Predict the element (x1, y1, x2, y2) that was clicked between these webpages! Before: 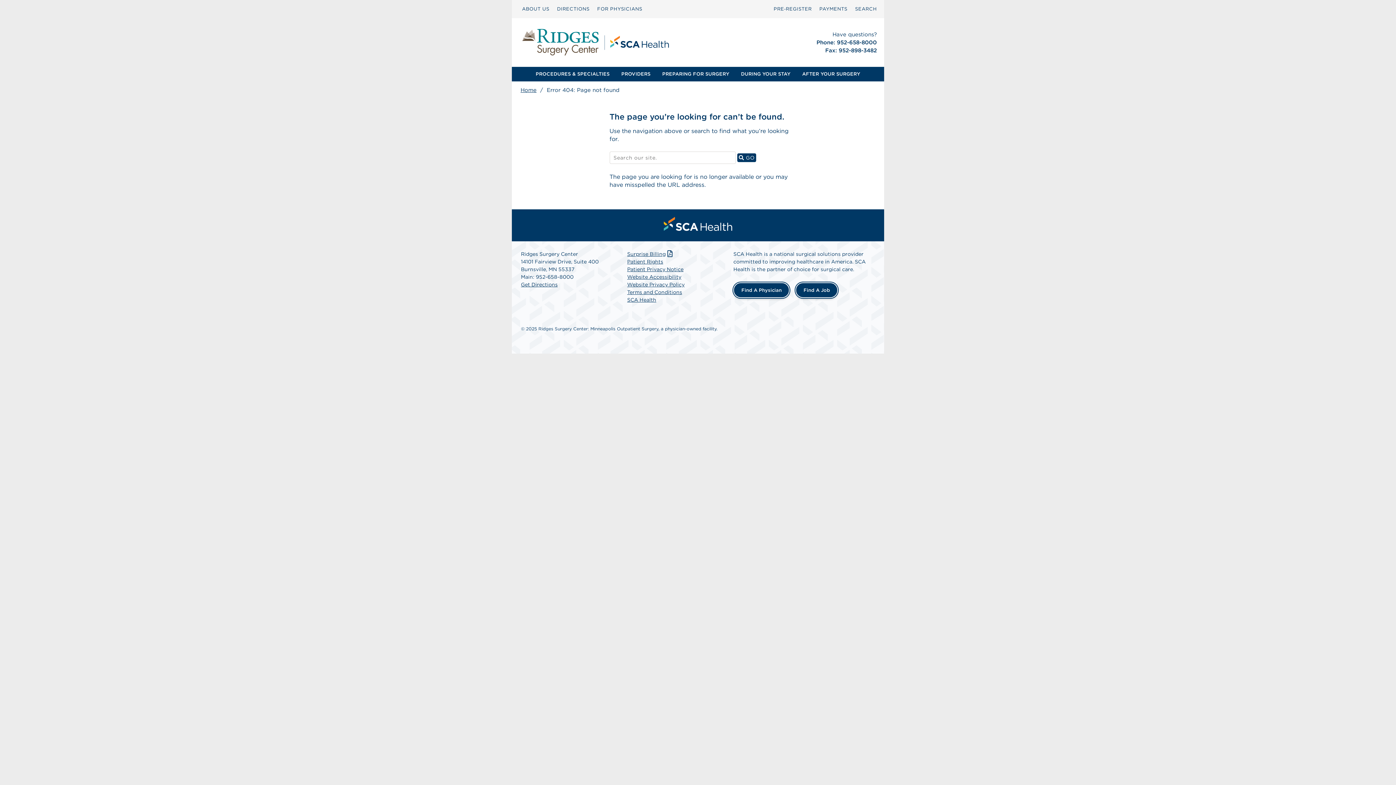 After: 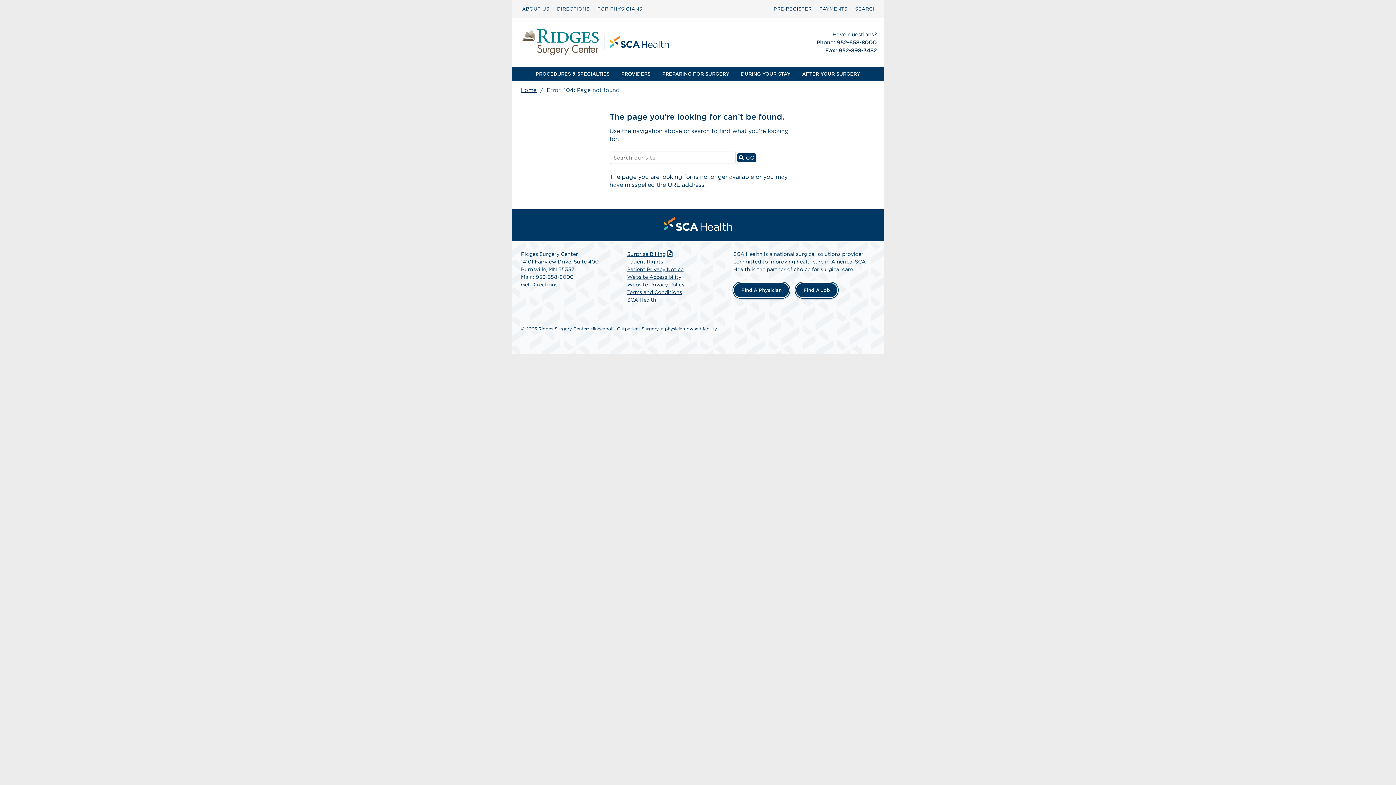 Action: bbox: (521, 281, 557, 287) label: Get Directions